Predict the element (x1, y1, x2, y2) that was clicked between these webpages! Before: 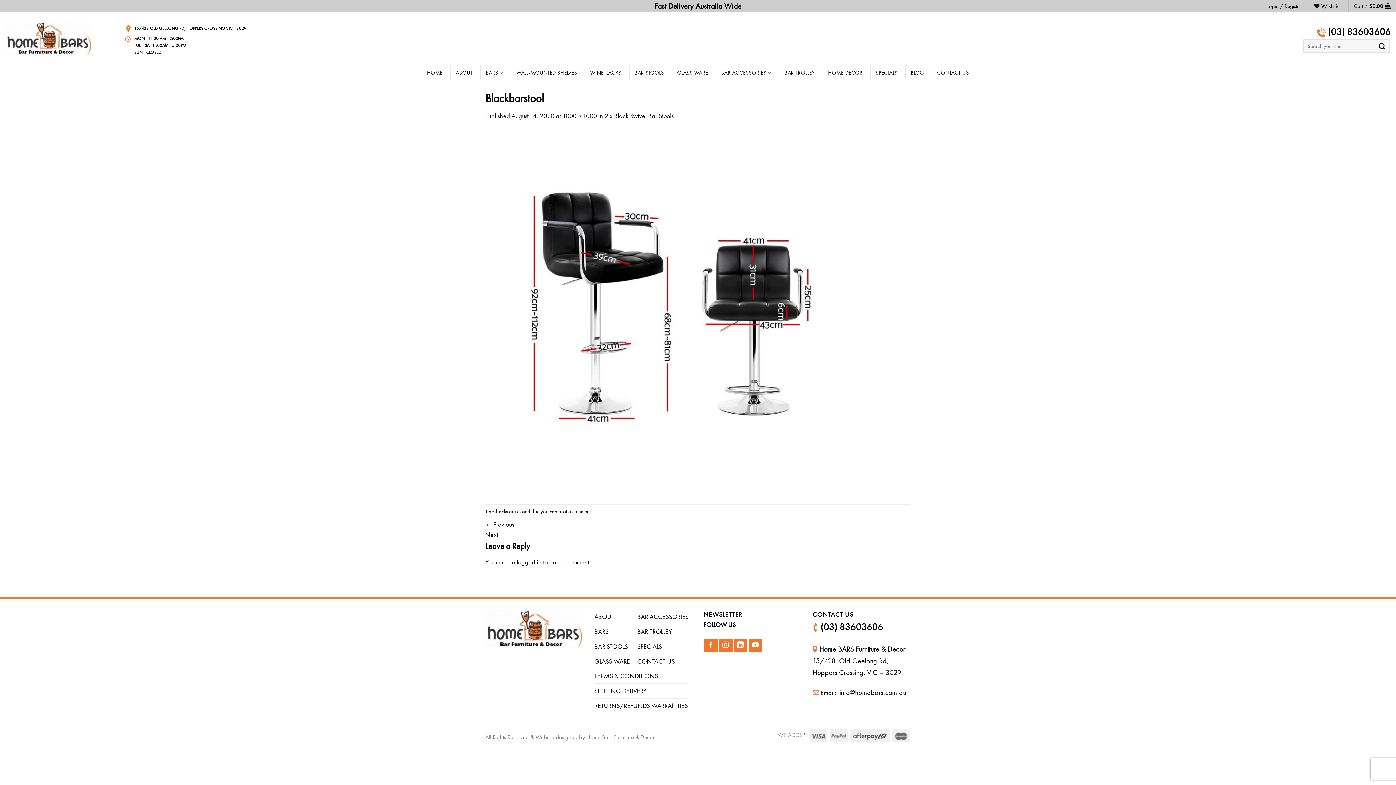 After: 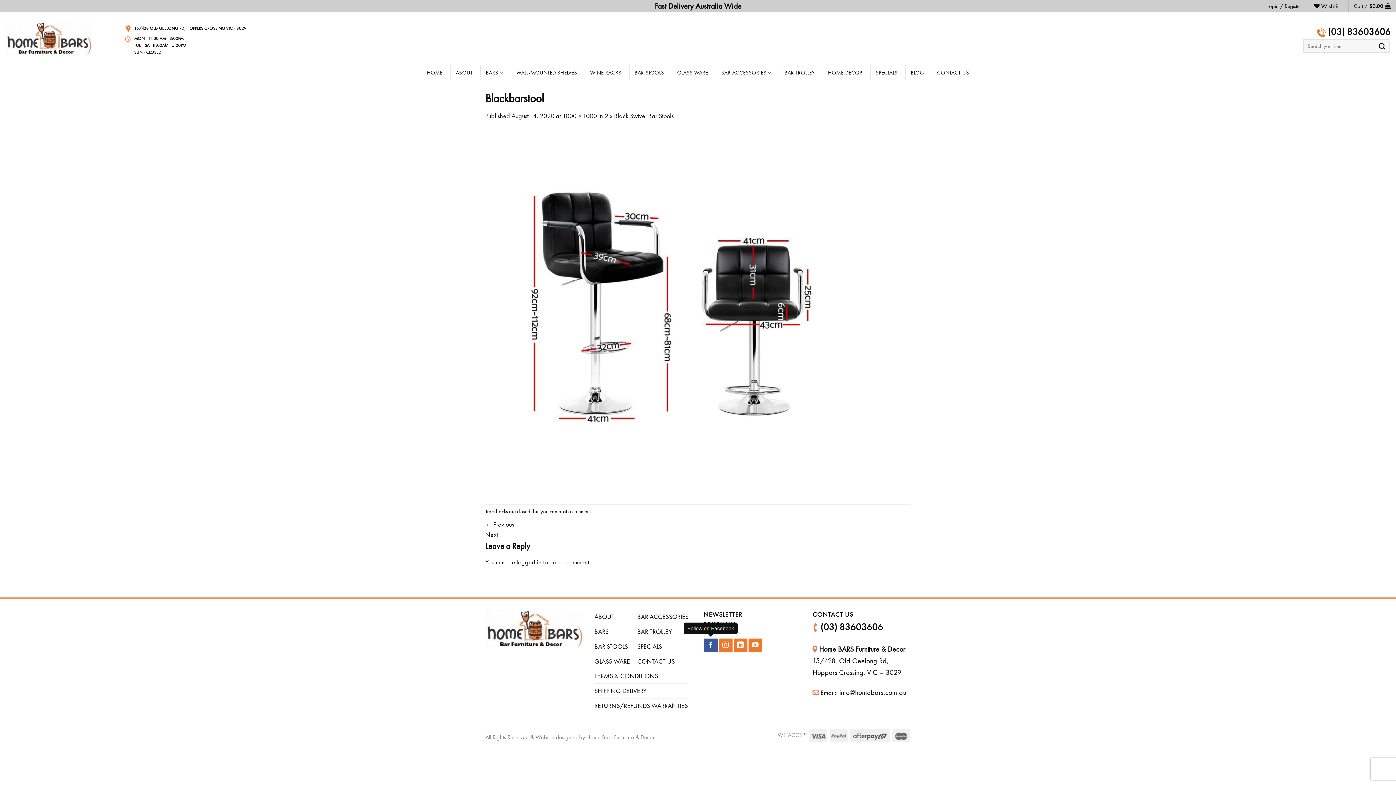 Action: bbox: (704, 638, 717, 652)